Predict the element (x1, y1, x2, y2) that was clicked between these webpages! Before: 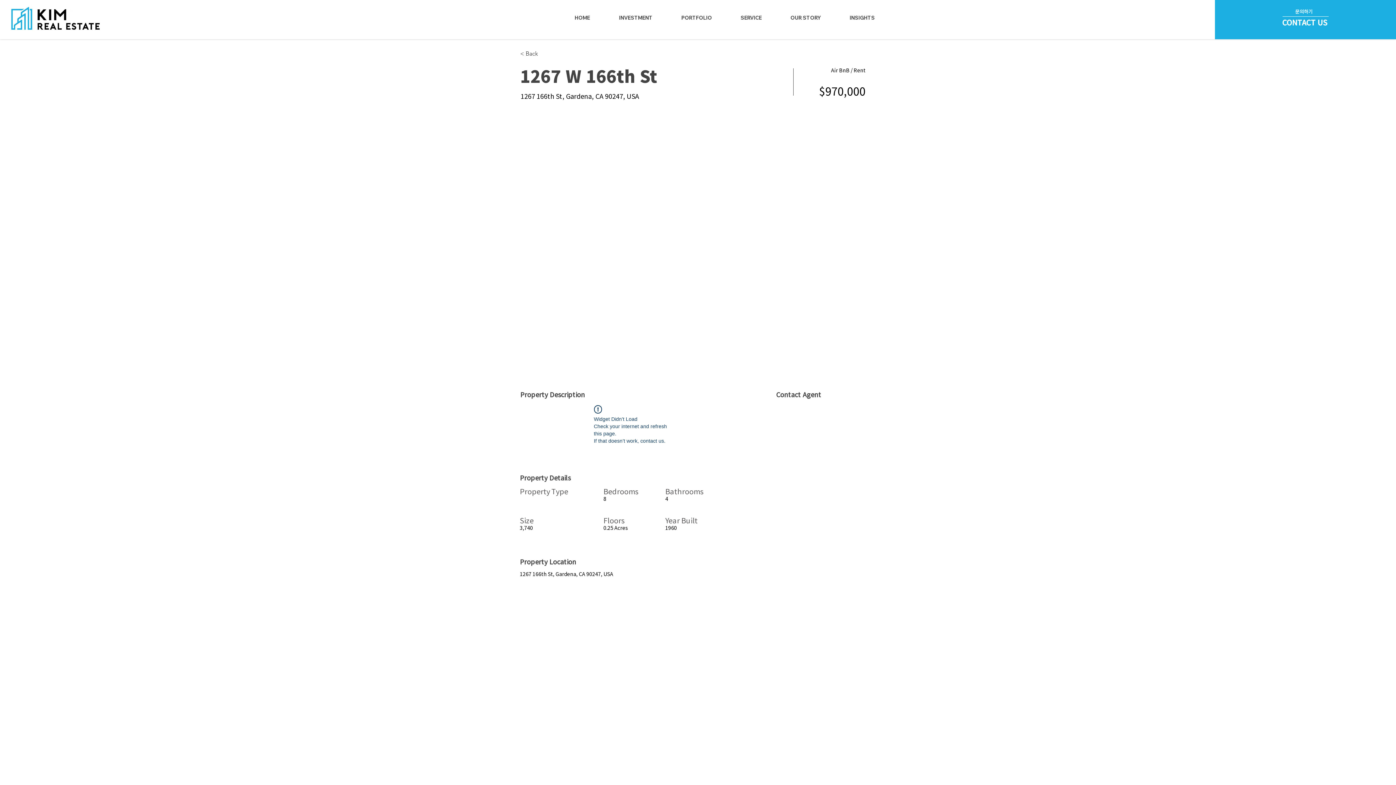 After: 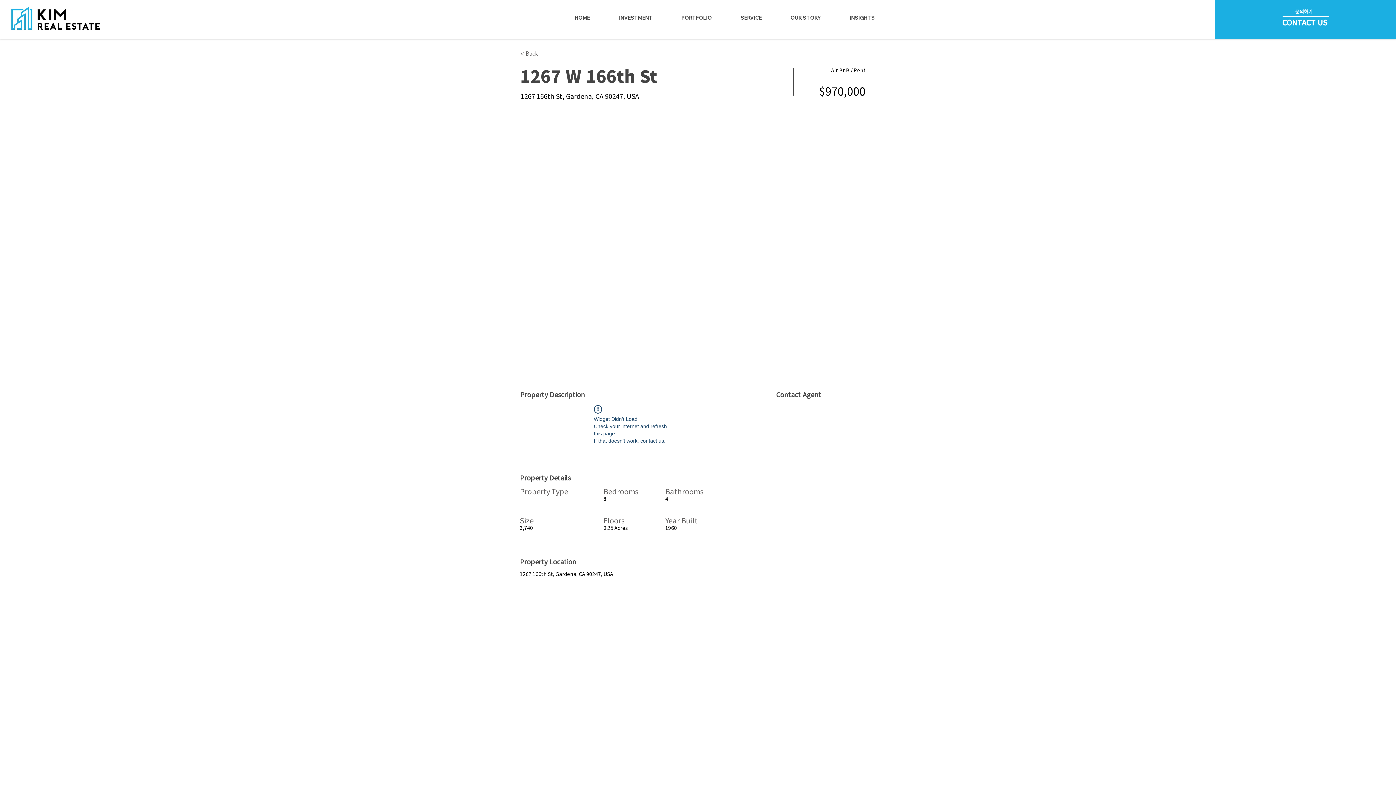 Action: label: < Back bbox: (520, 47, 572, 60)